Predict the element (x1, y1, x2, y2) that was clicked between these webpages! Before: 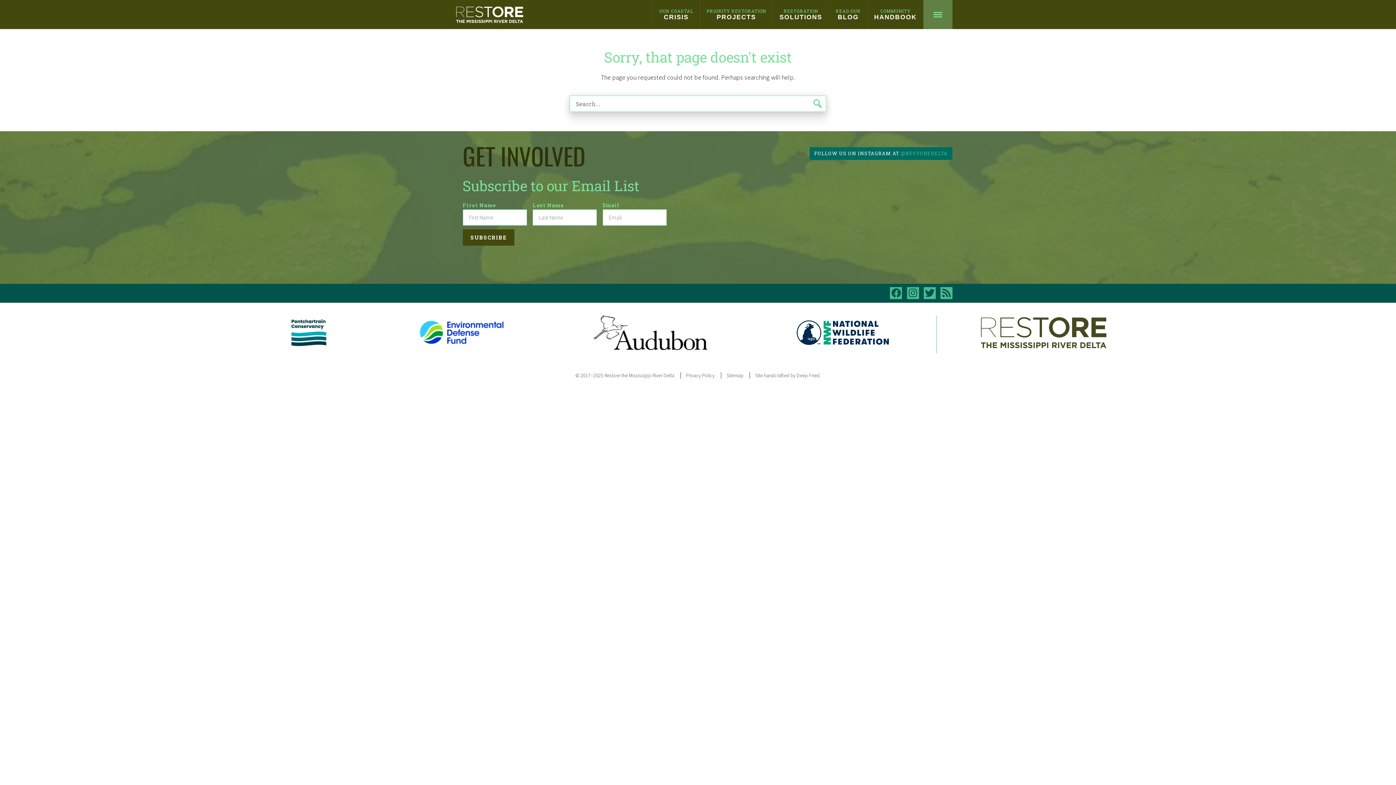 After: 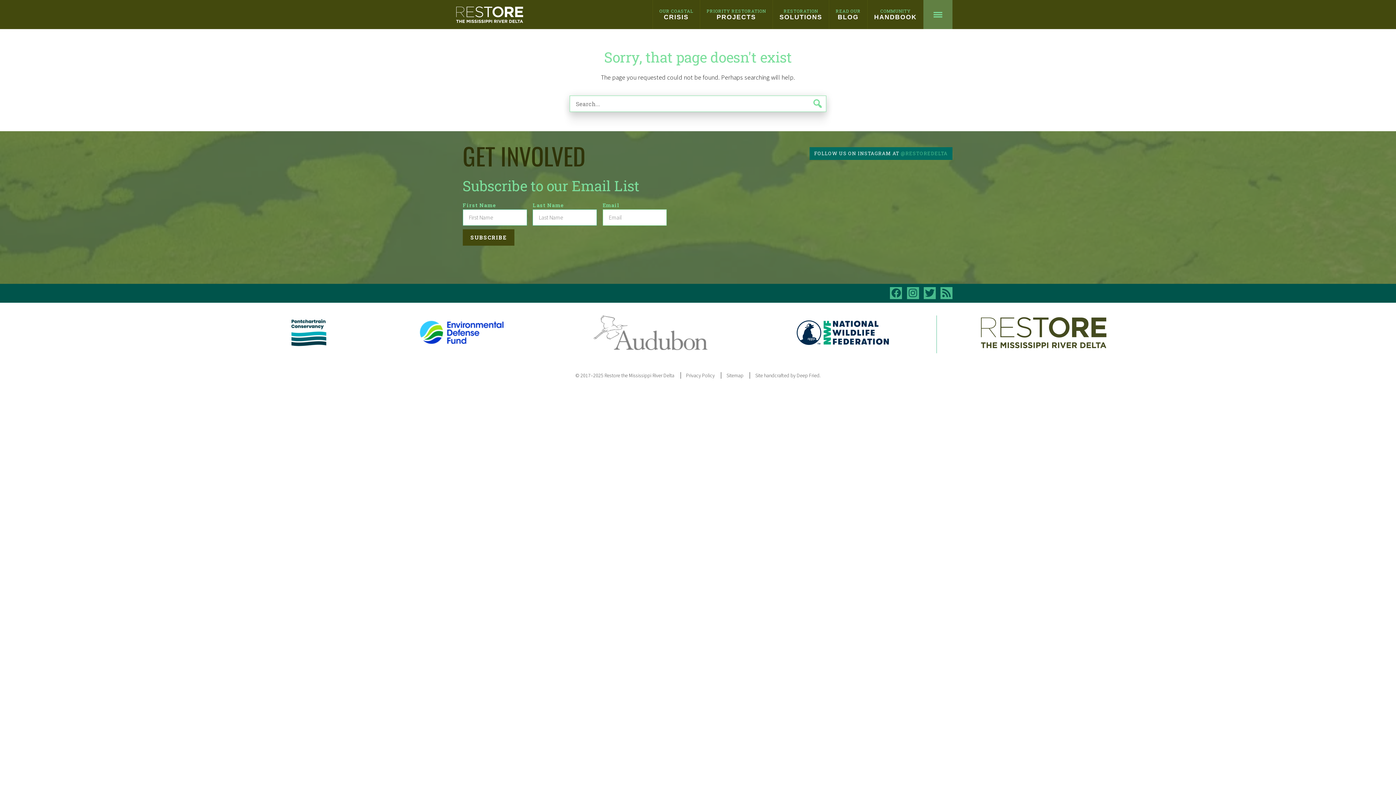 Action: bbox: (593, 344, 707, 352)